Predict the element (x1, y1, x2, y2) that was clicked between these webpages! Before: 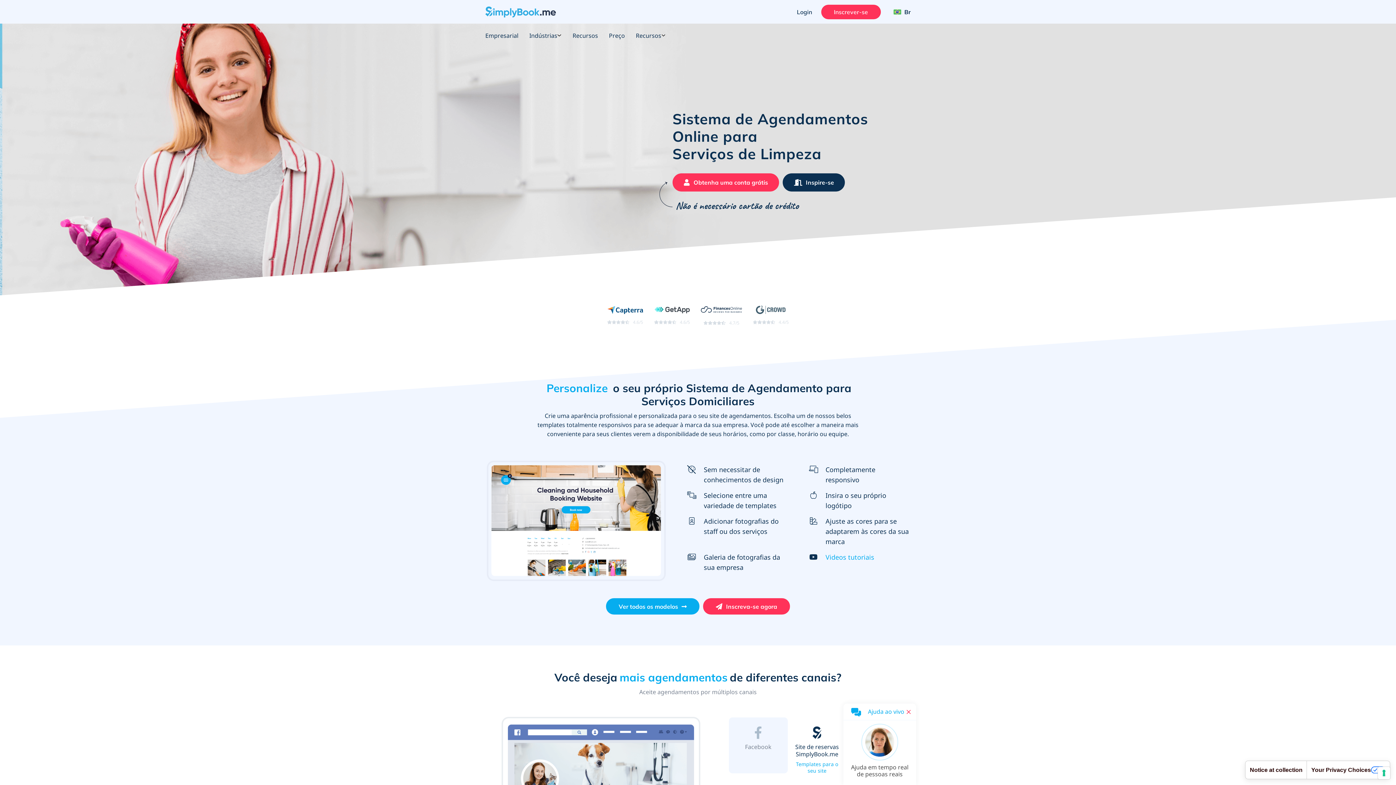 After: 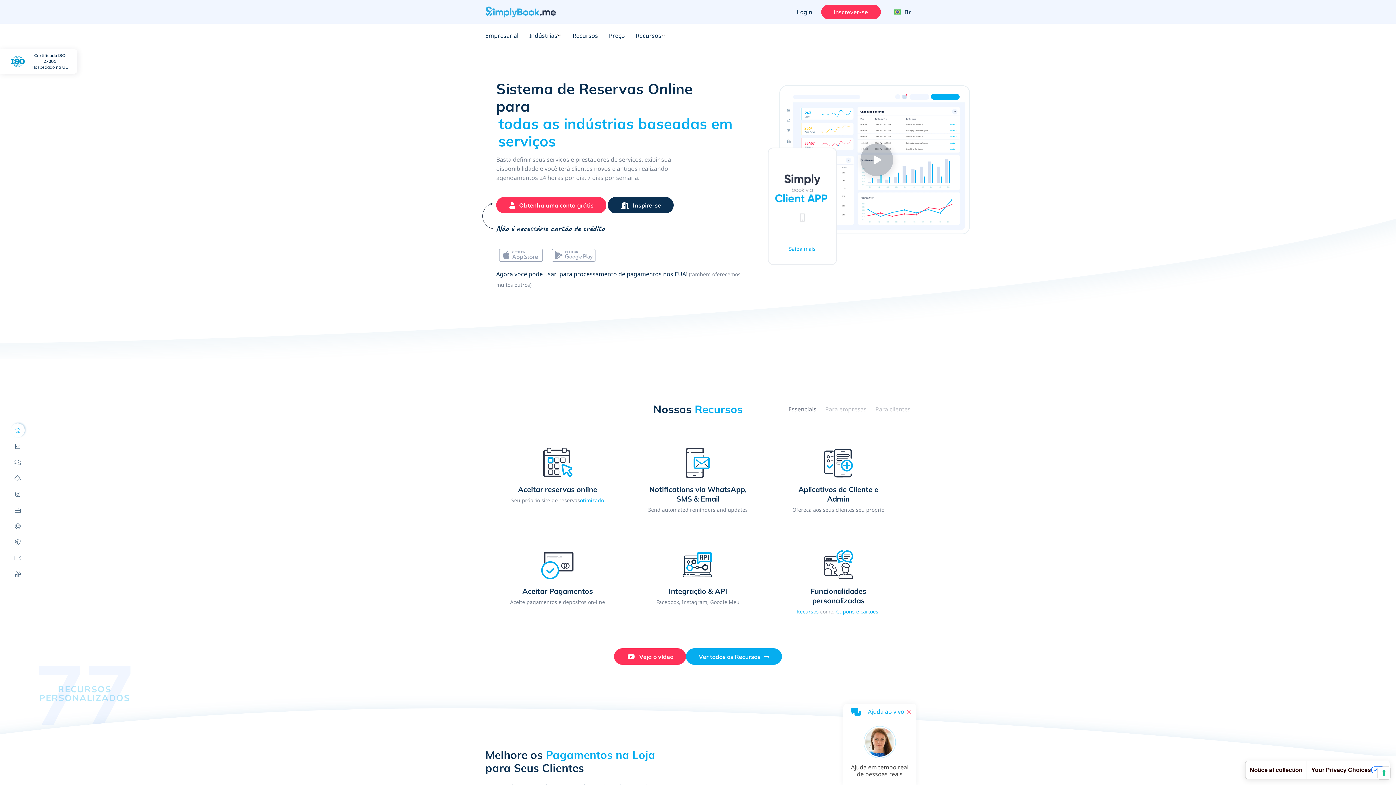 Action: bbox: (485, 6, 556, 17)